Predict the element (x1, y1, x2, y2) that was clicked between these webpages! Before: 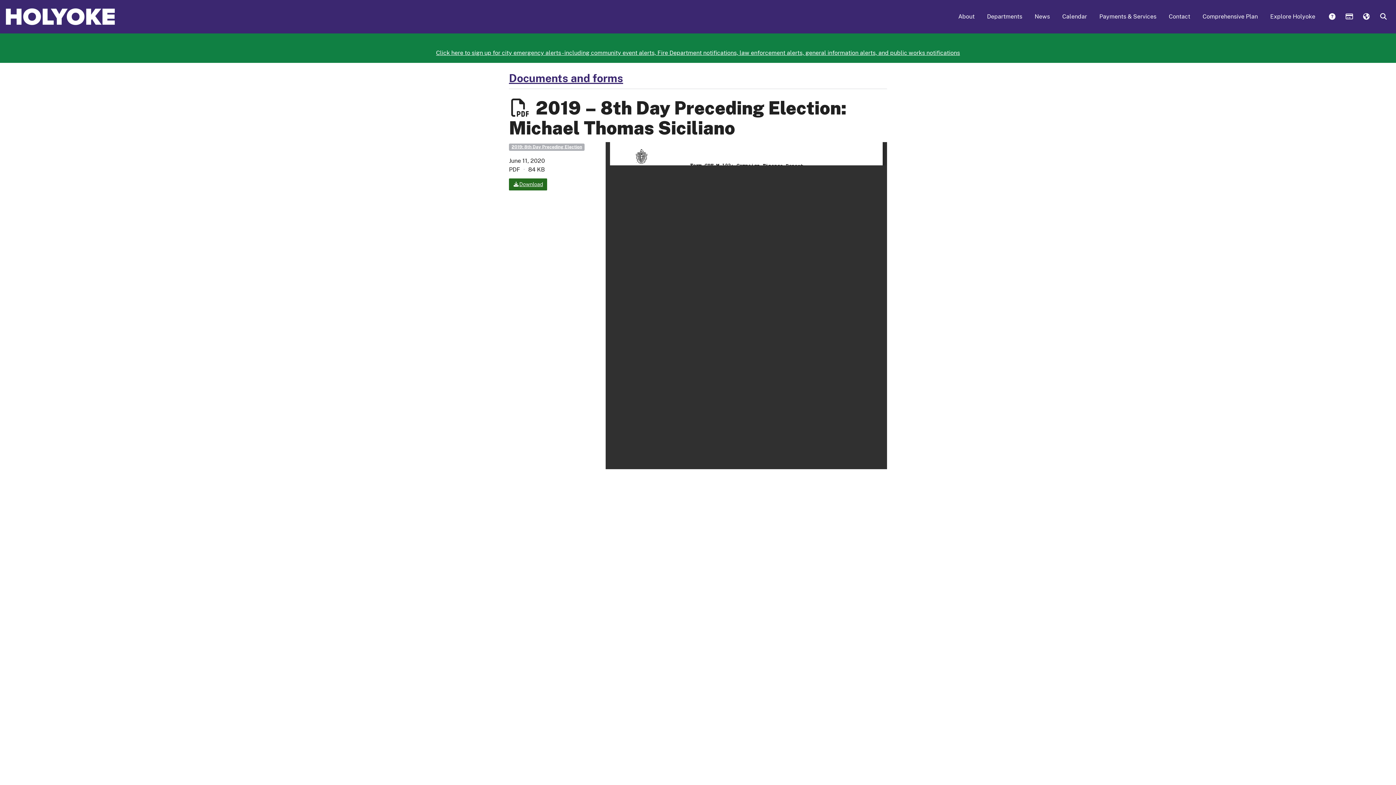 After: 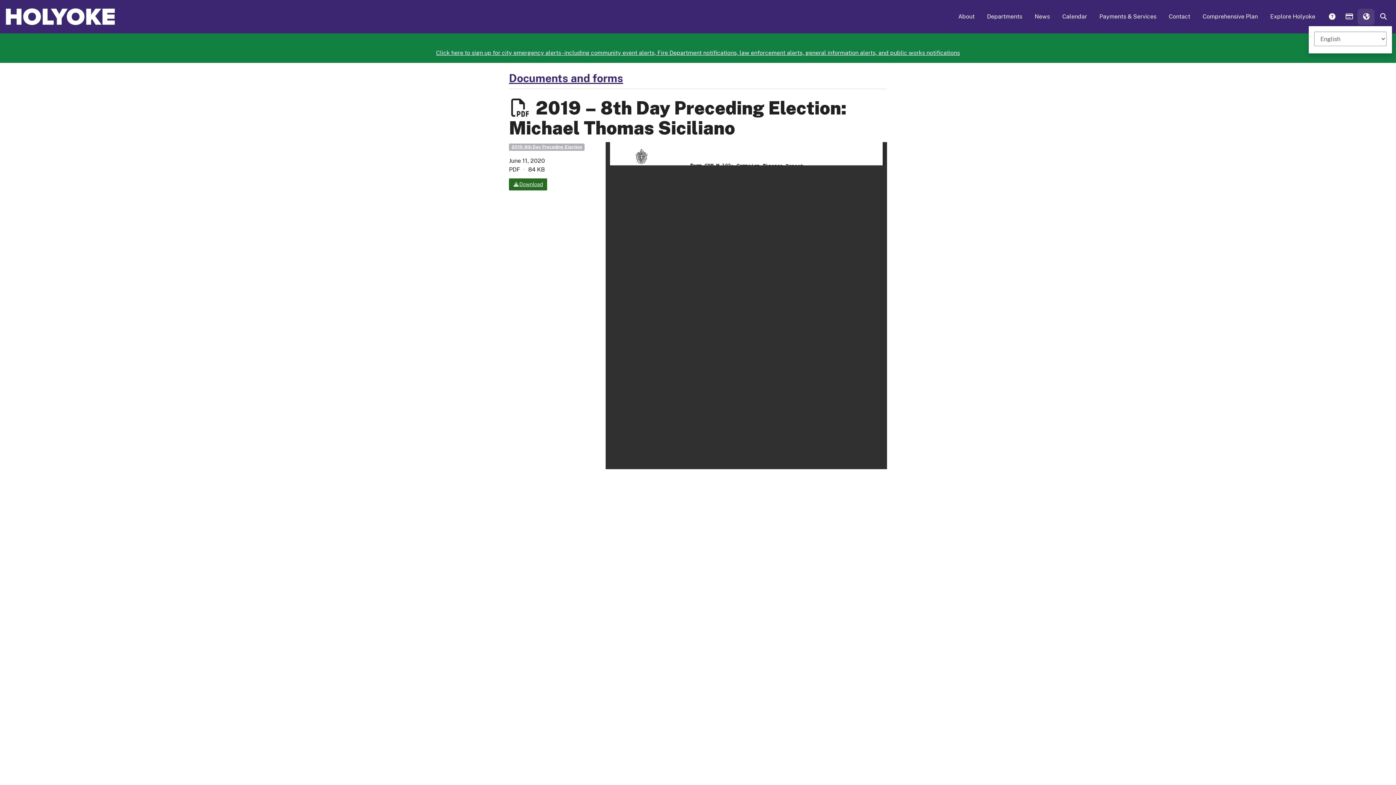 Action: label:  Translate bbox: (1357, 8, 1374, 25)